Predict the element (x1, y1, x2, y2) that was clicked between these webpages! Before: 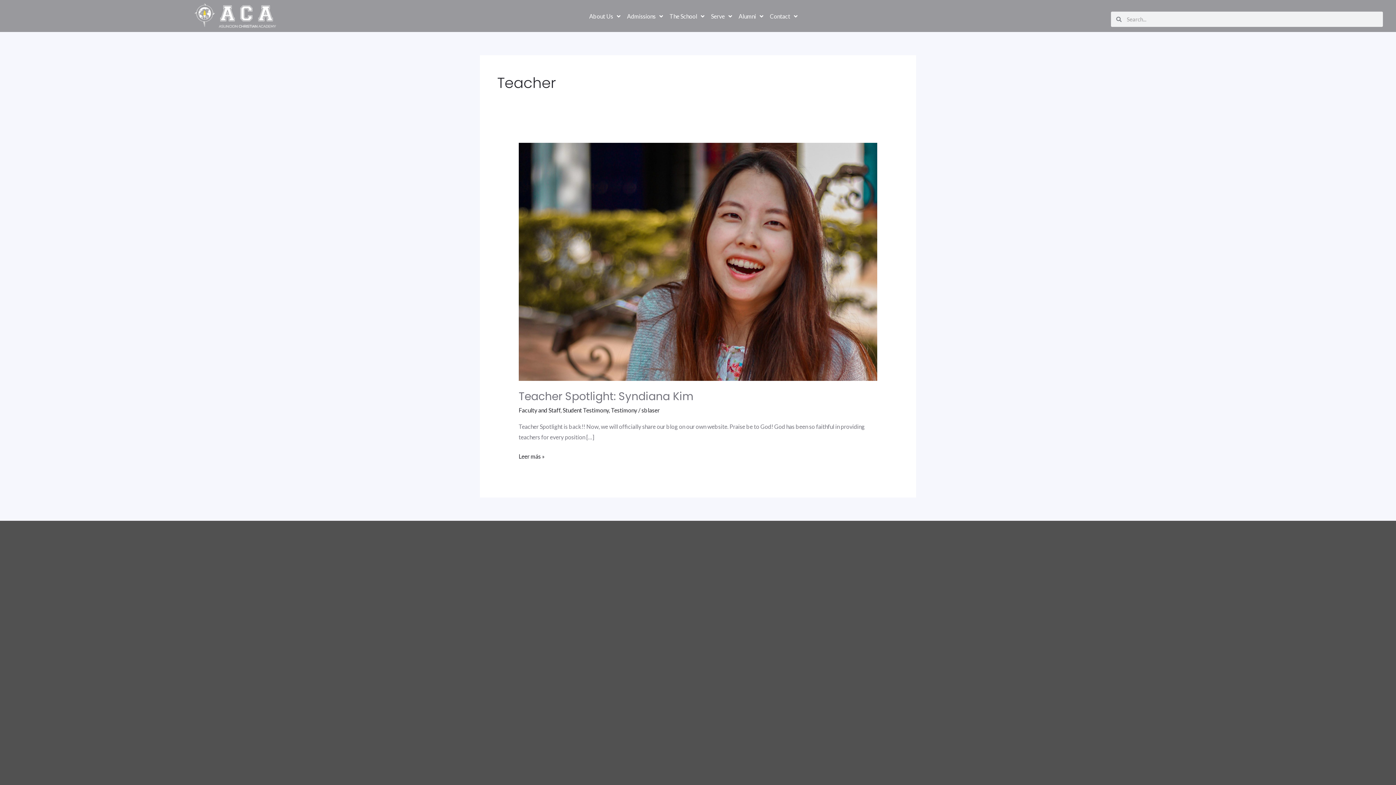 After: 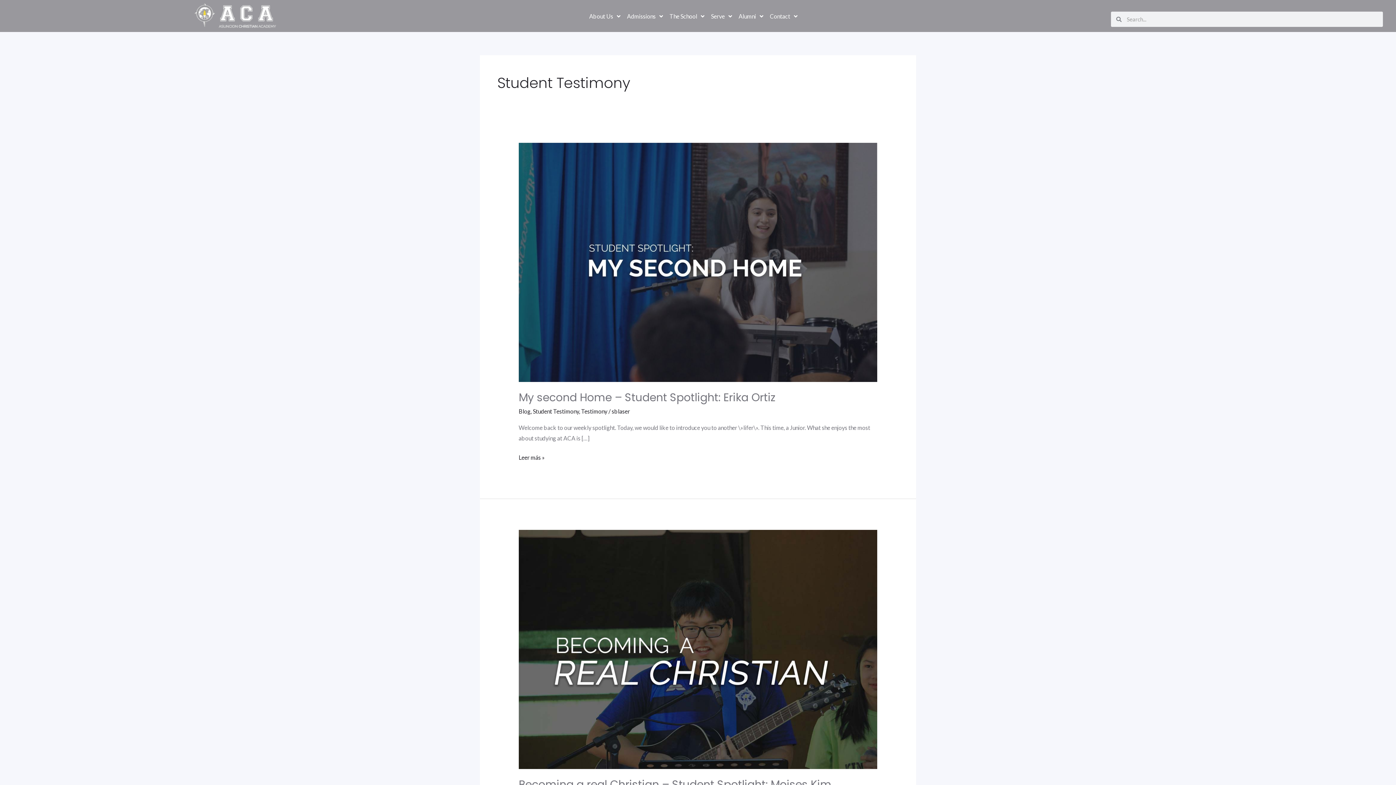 Action: bbox: (562, 406, 608, 413) label: Student Testimony